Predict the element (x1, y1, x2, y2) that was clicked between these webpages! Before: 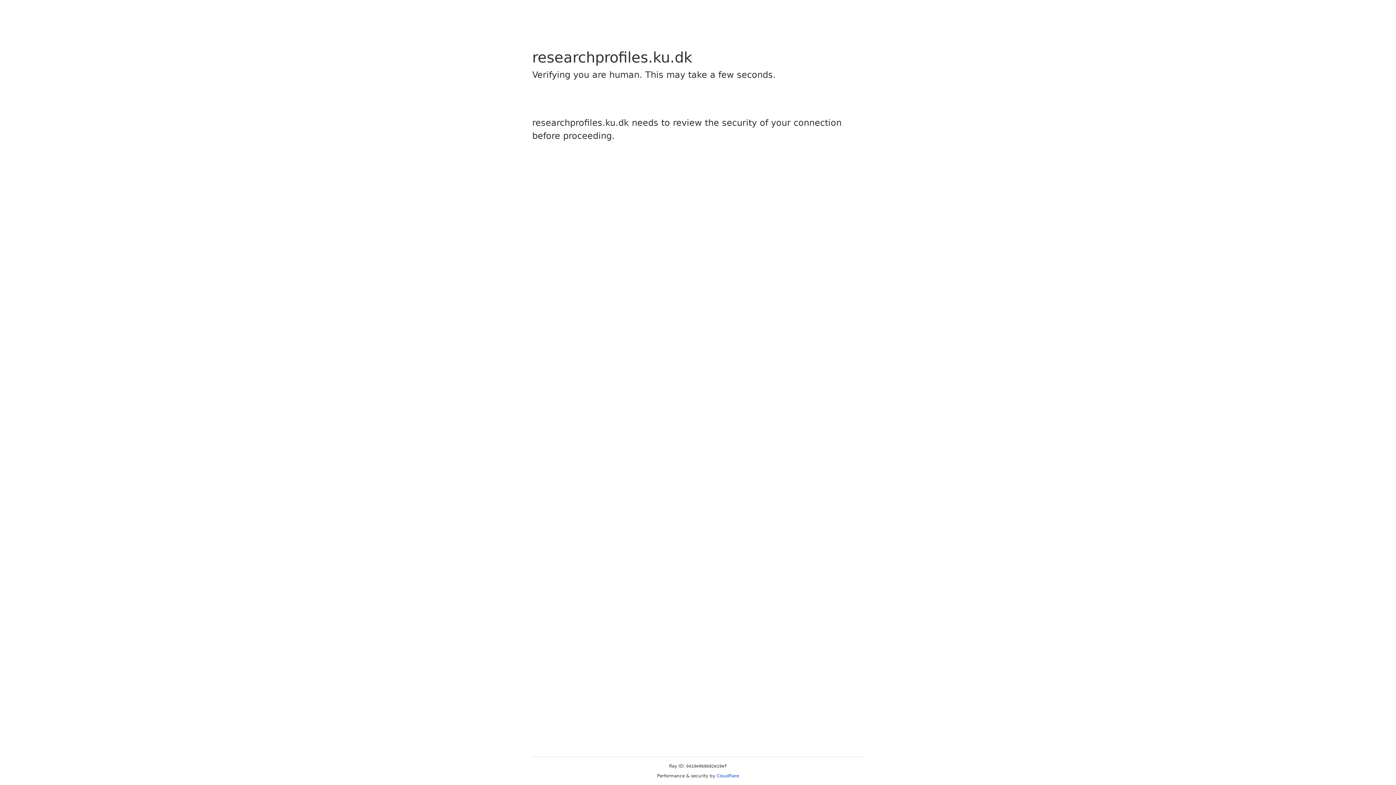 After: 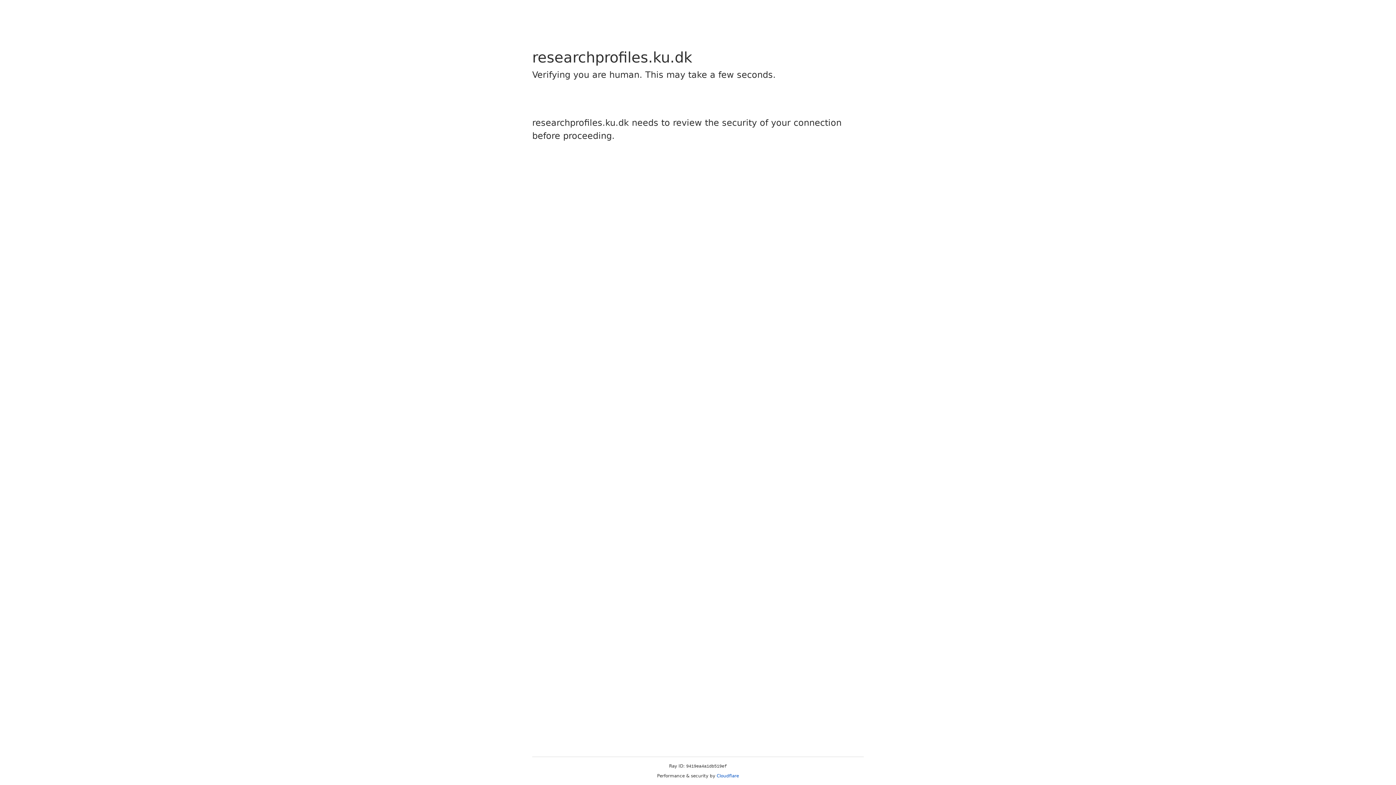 Action: label: Cloudflare bbox: (716, 773, 739, 778)